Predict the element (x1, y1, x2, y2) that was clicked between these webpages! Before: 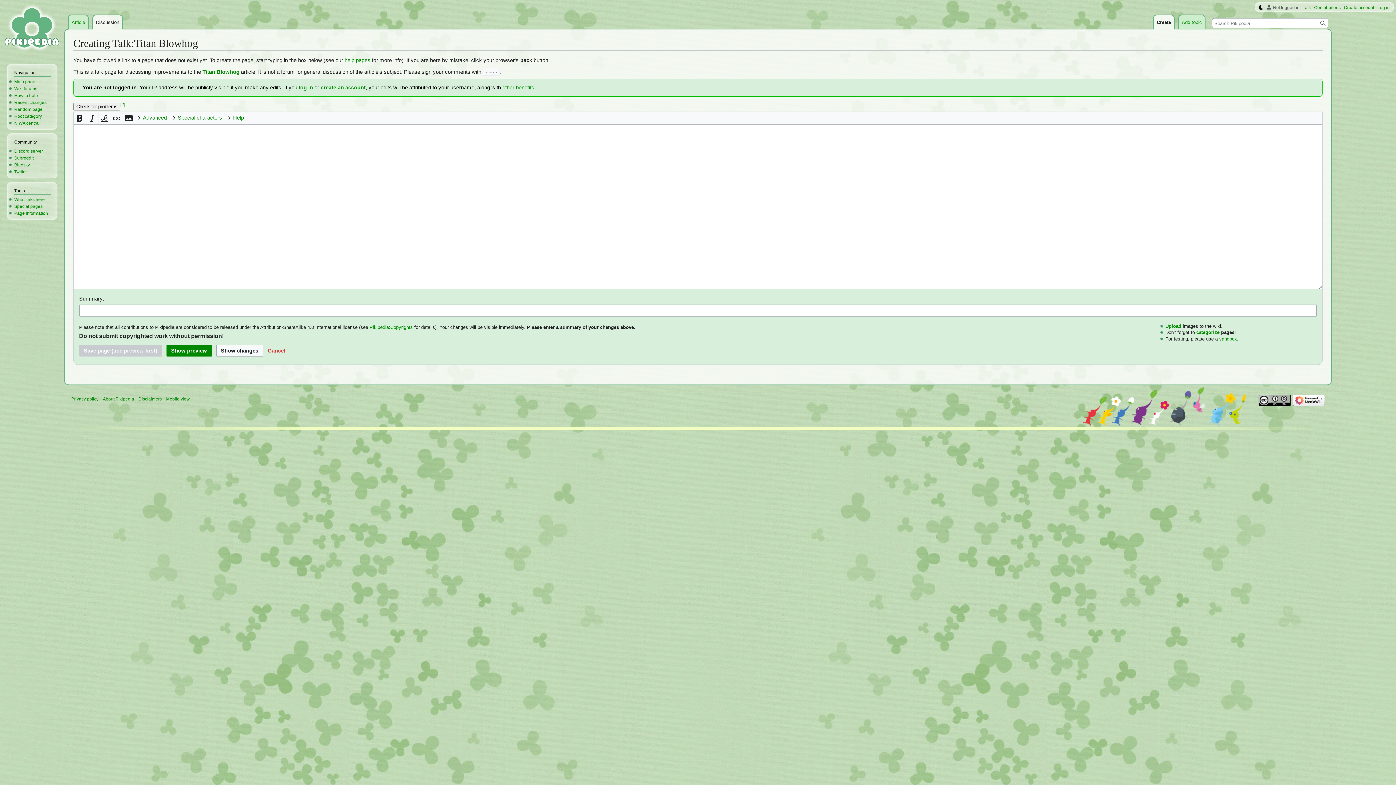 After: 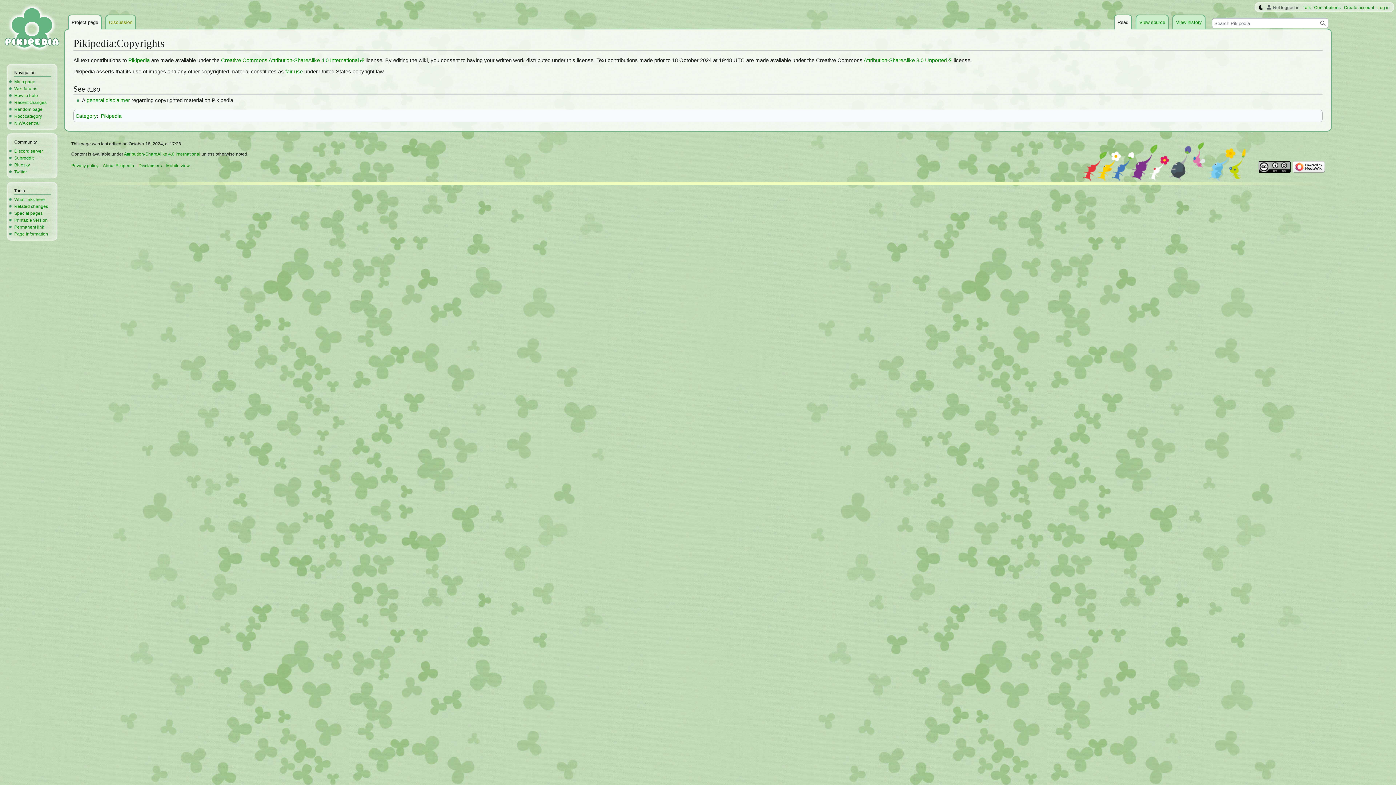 Action: label: Pikipedia:Copyrights bbox: (369, 324, 412, 330)